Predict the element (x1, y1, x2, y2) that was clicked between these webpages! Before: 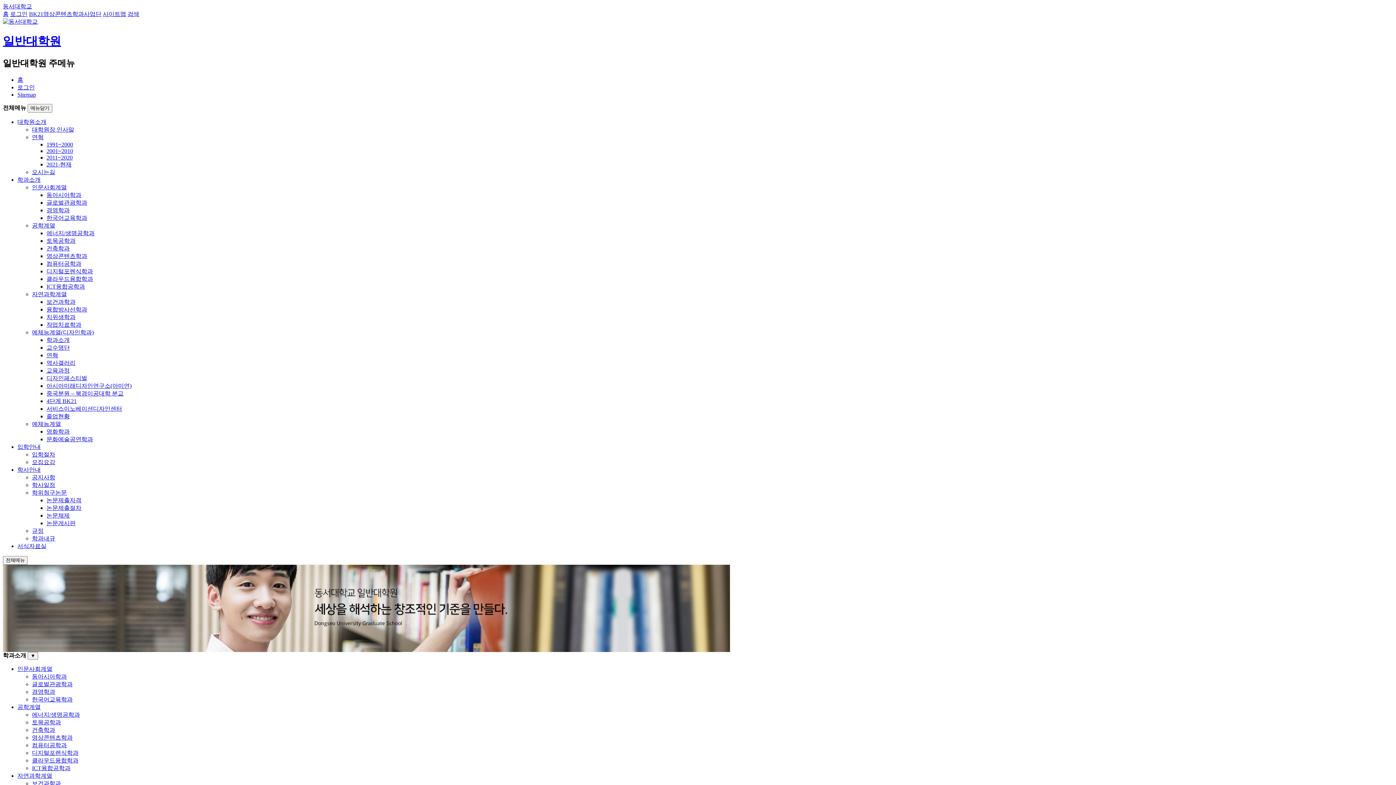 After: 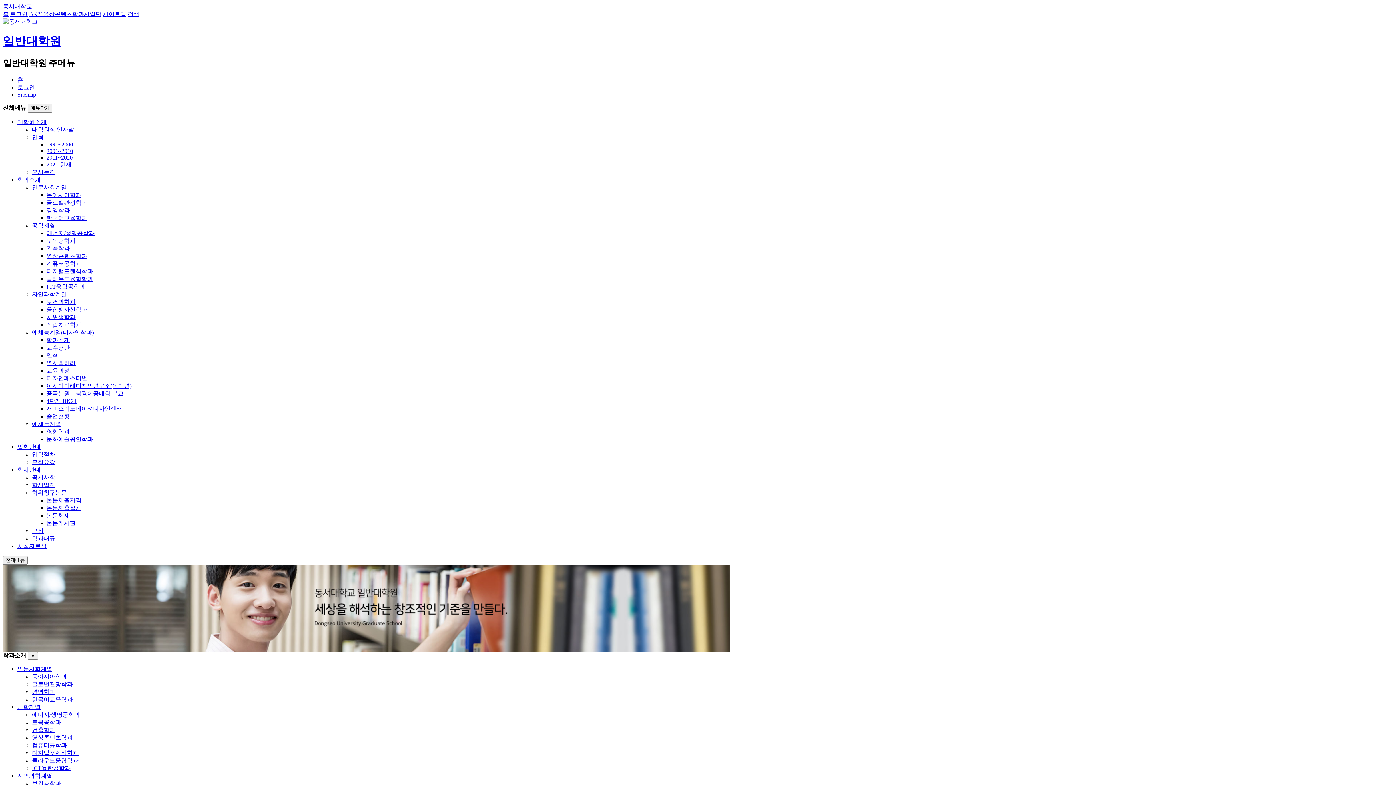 Action: bbox: (46, 382, 131, 389) label: 아시아미래디자인연구소(아미연)